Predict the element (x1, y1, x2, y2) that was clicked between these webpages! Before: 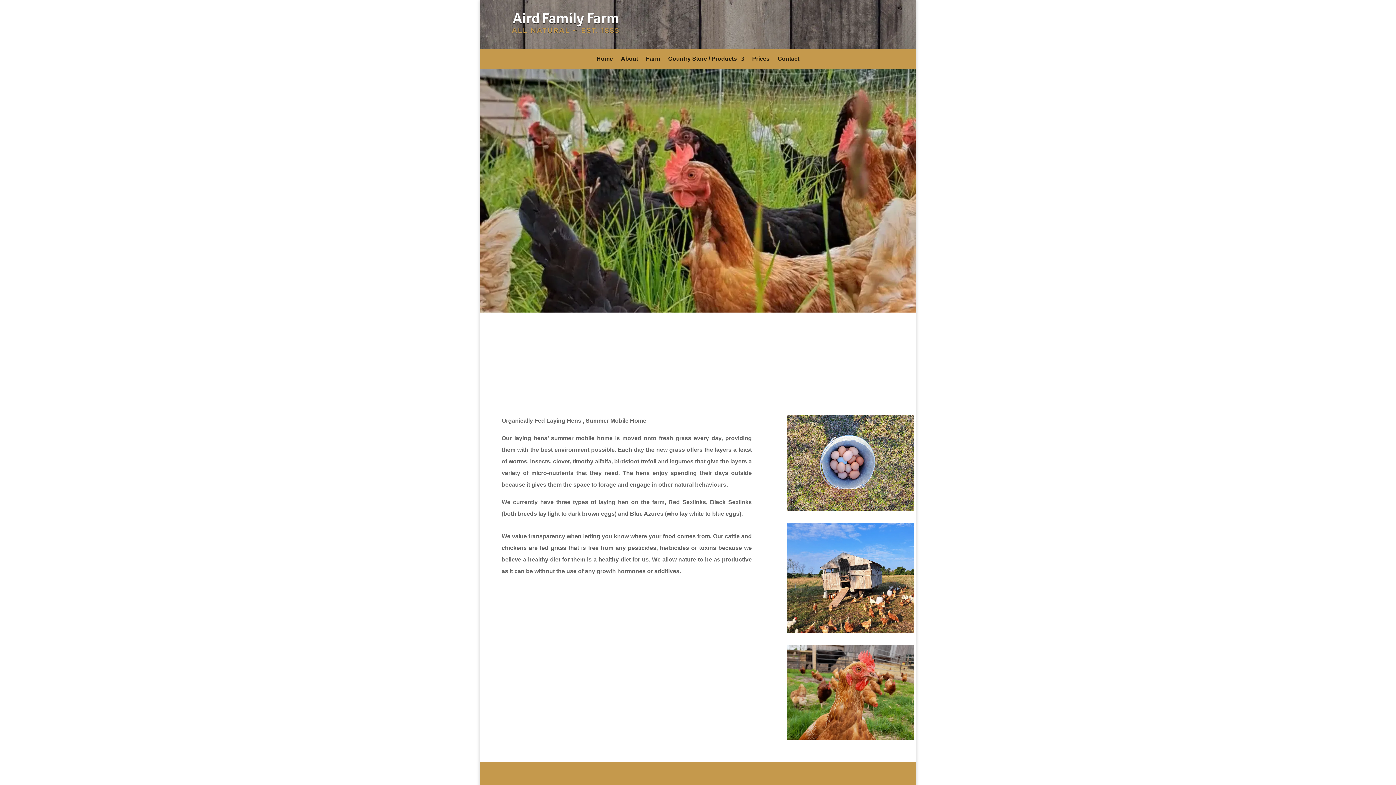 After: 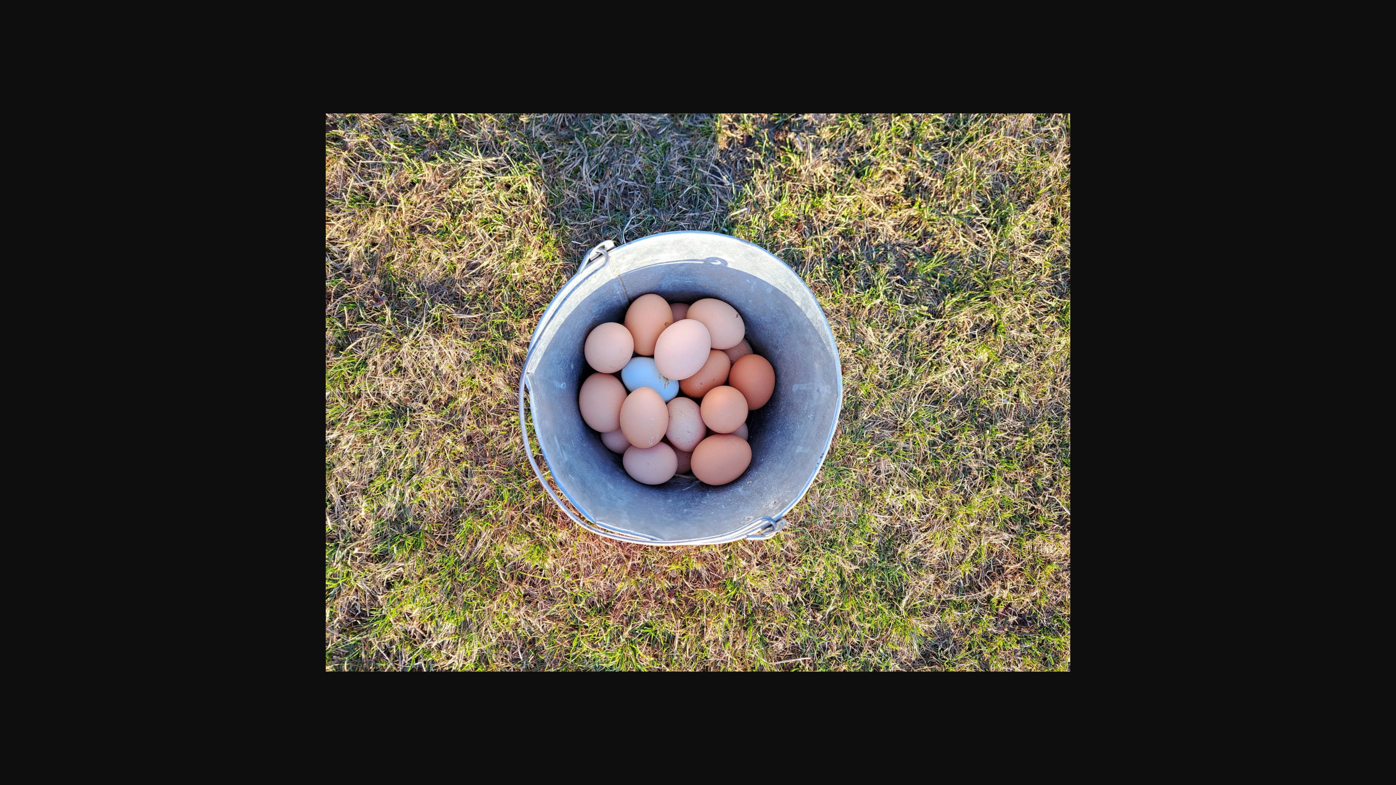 Action: bbox: (786, 506, 914, 512)